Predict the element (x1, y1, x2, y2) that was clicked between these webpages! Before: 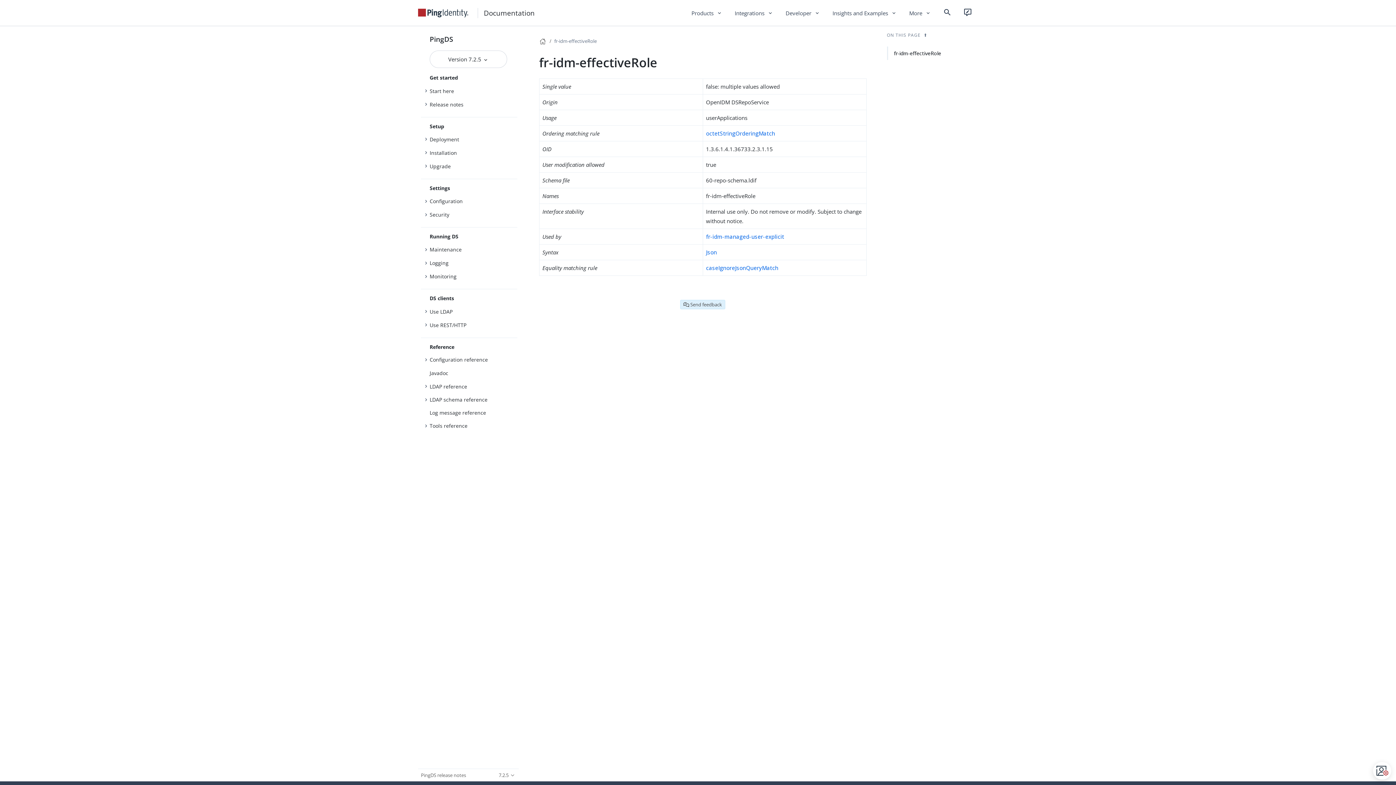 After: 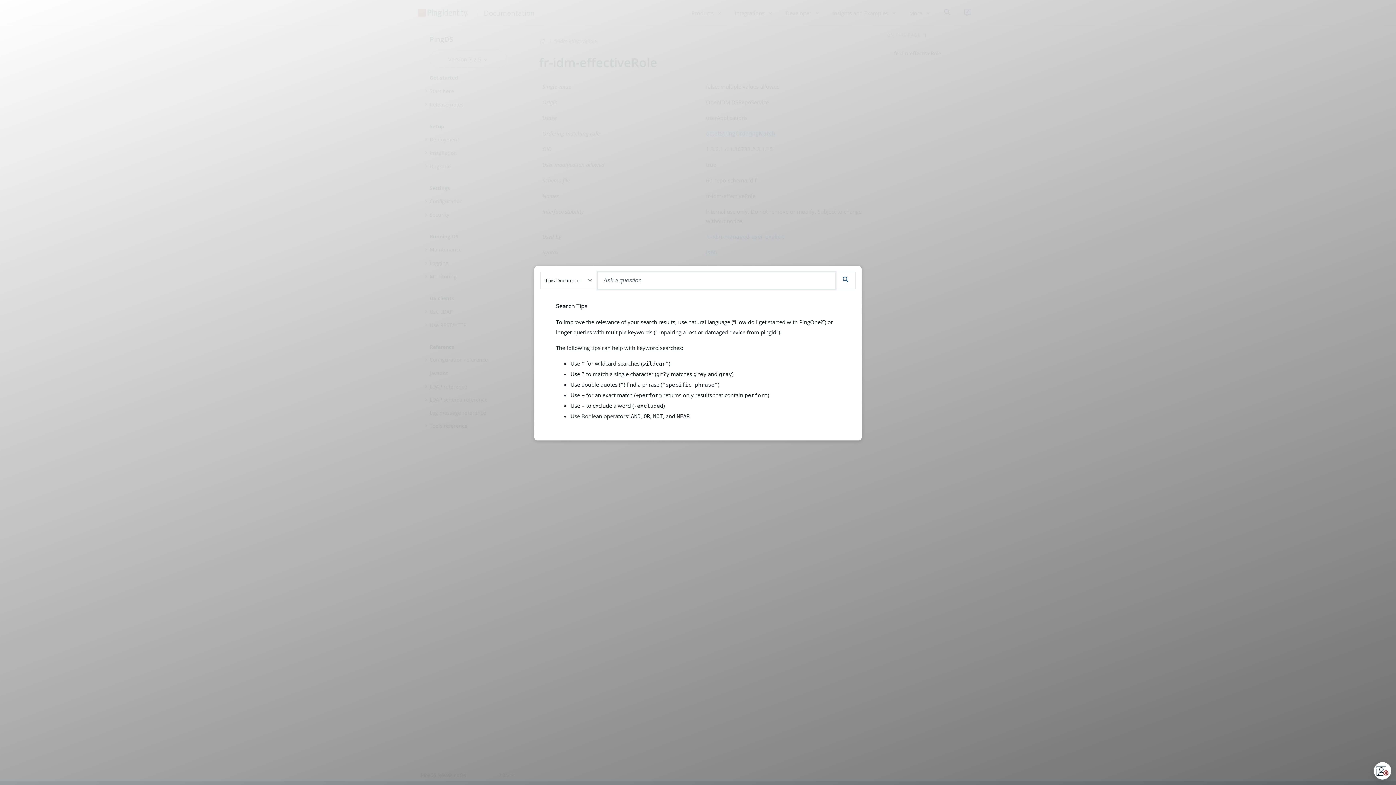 Action: label: Search documentation bbox: (937, 6, 957, 18)